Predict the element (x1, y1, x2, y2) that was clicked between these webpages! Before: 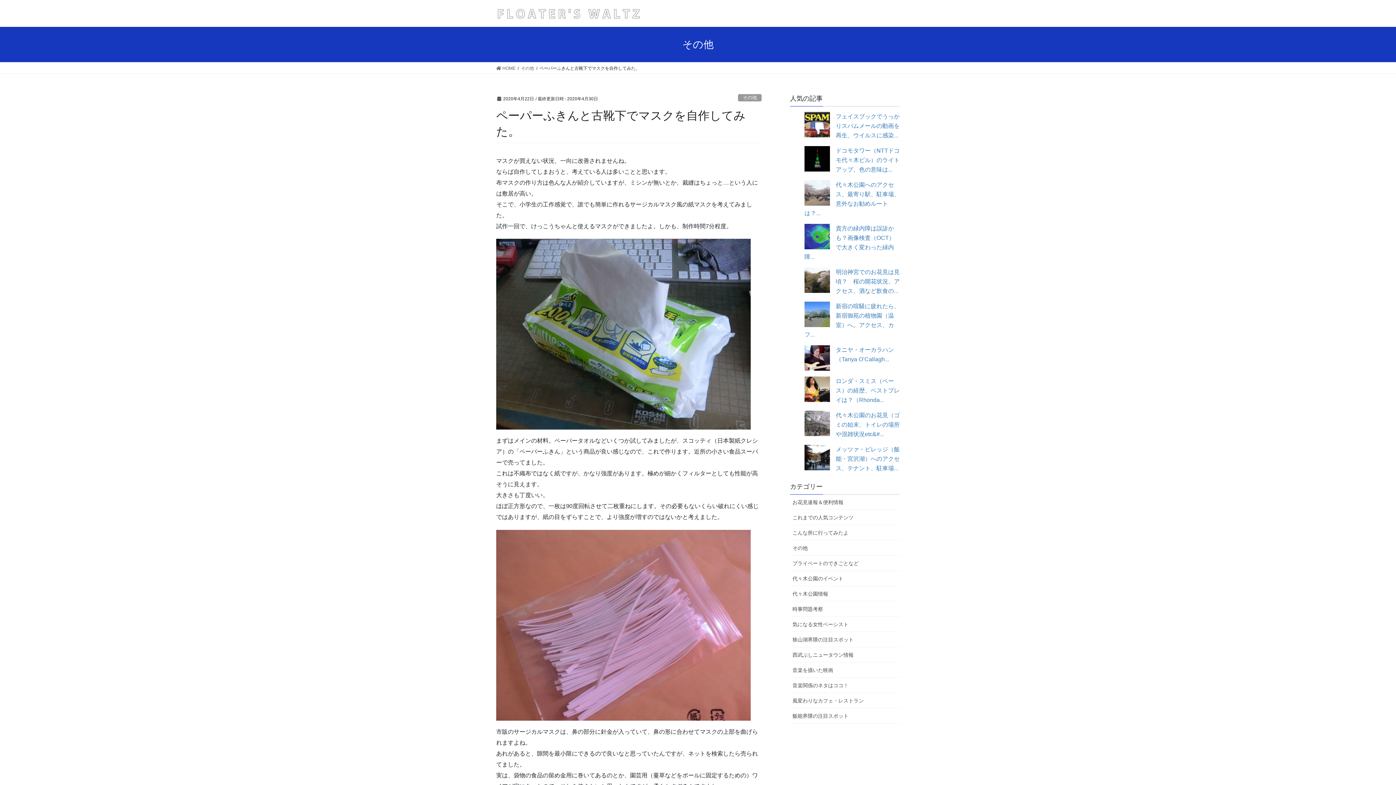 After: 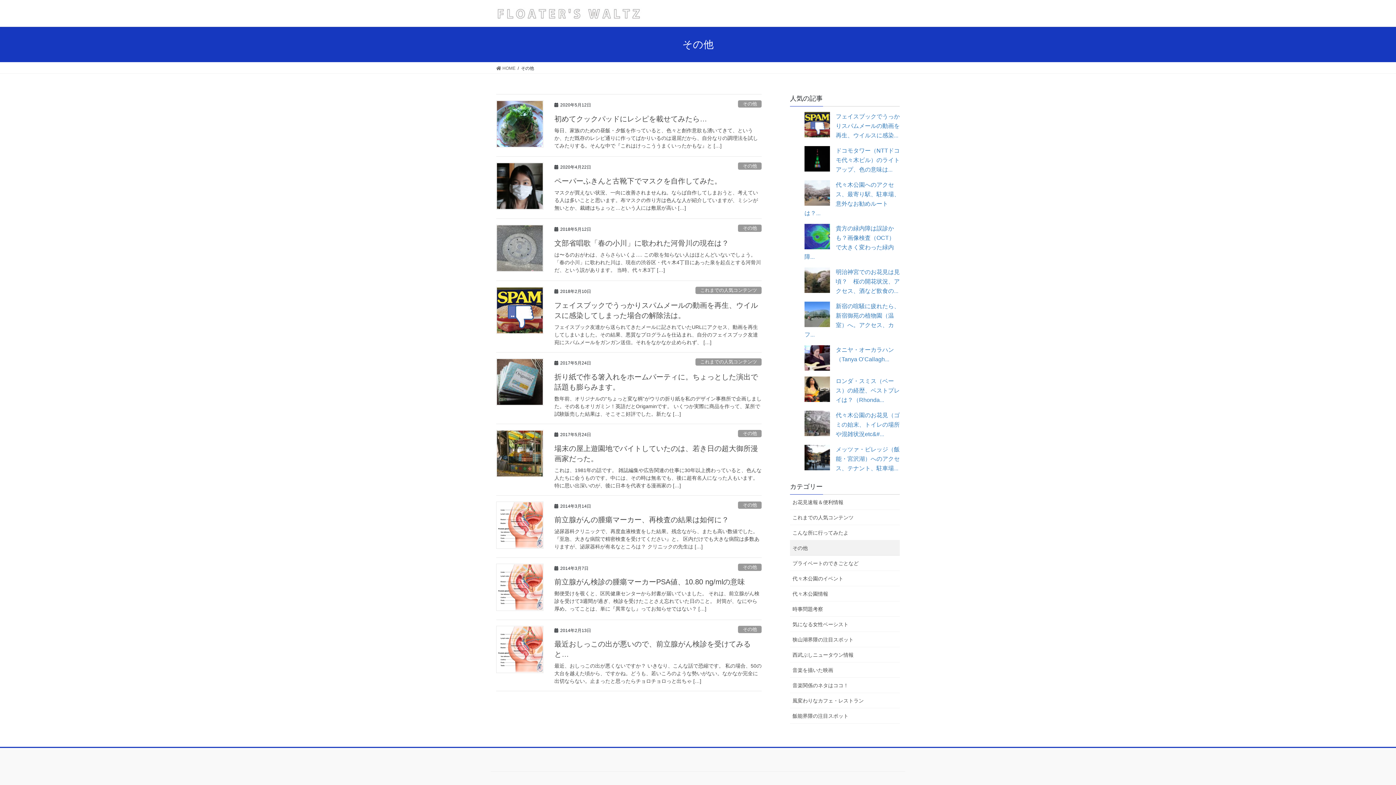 Action: bbox: (521, 64, 534, 71) label: その他